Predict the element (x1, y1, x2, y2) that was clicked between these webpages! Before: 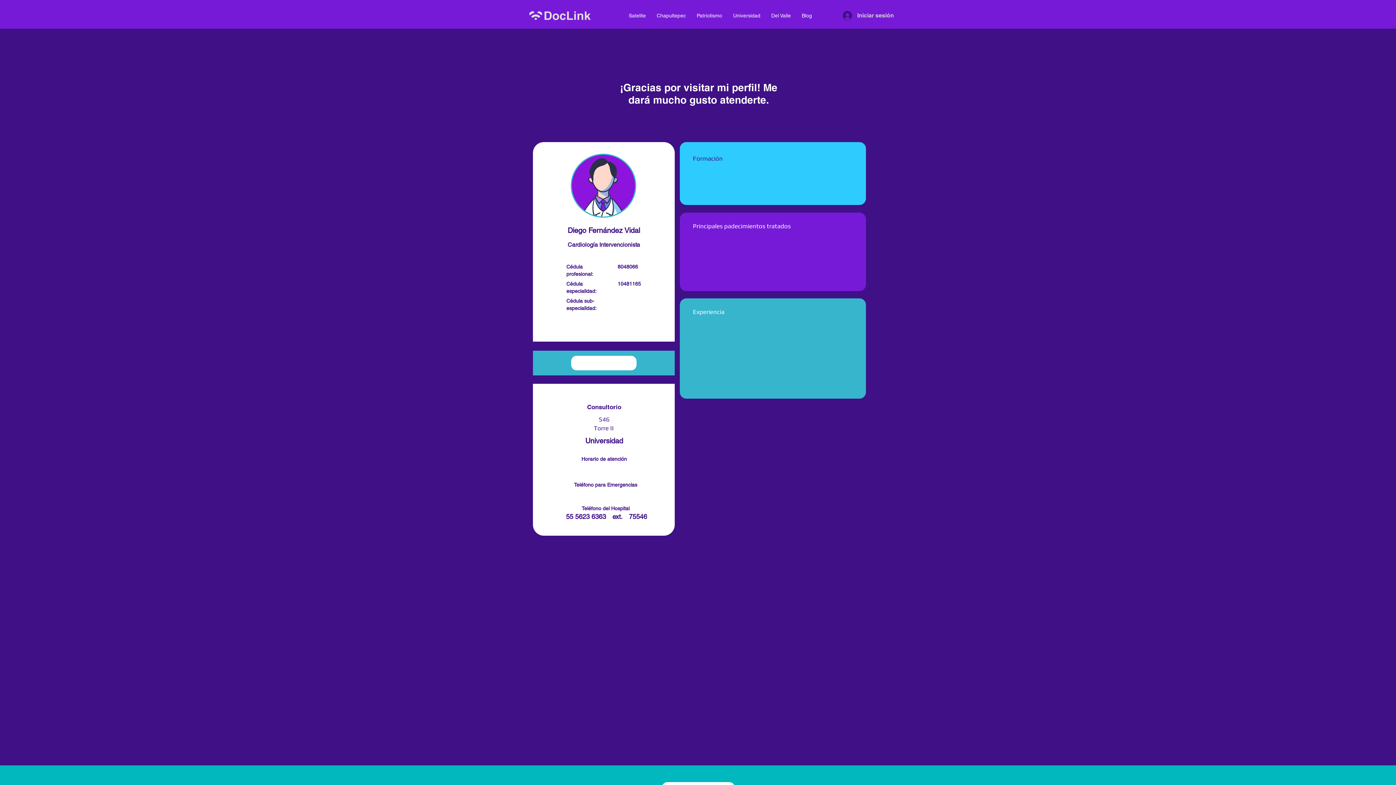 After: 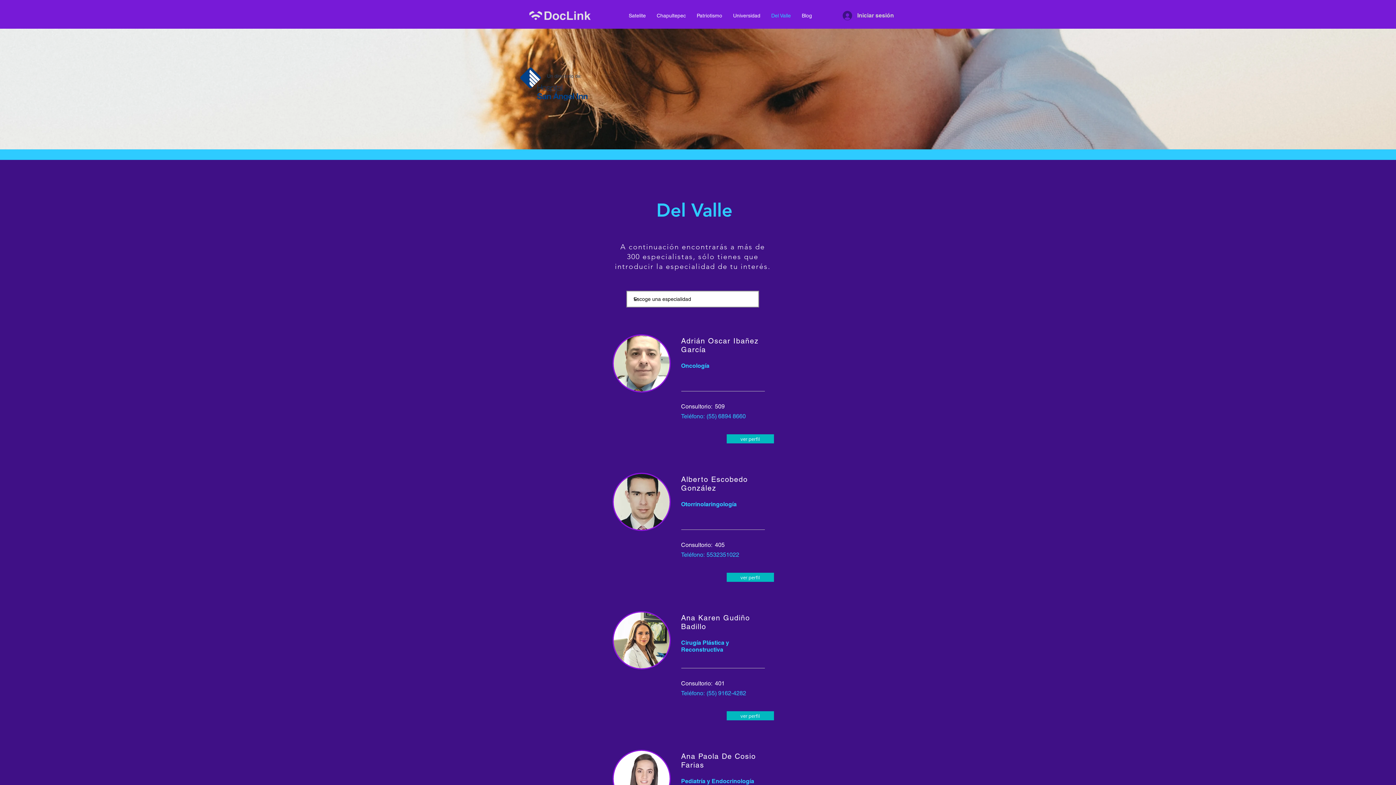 Action: label: Del Valle bbox: (766, 9, 796, 21)